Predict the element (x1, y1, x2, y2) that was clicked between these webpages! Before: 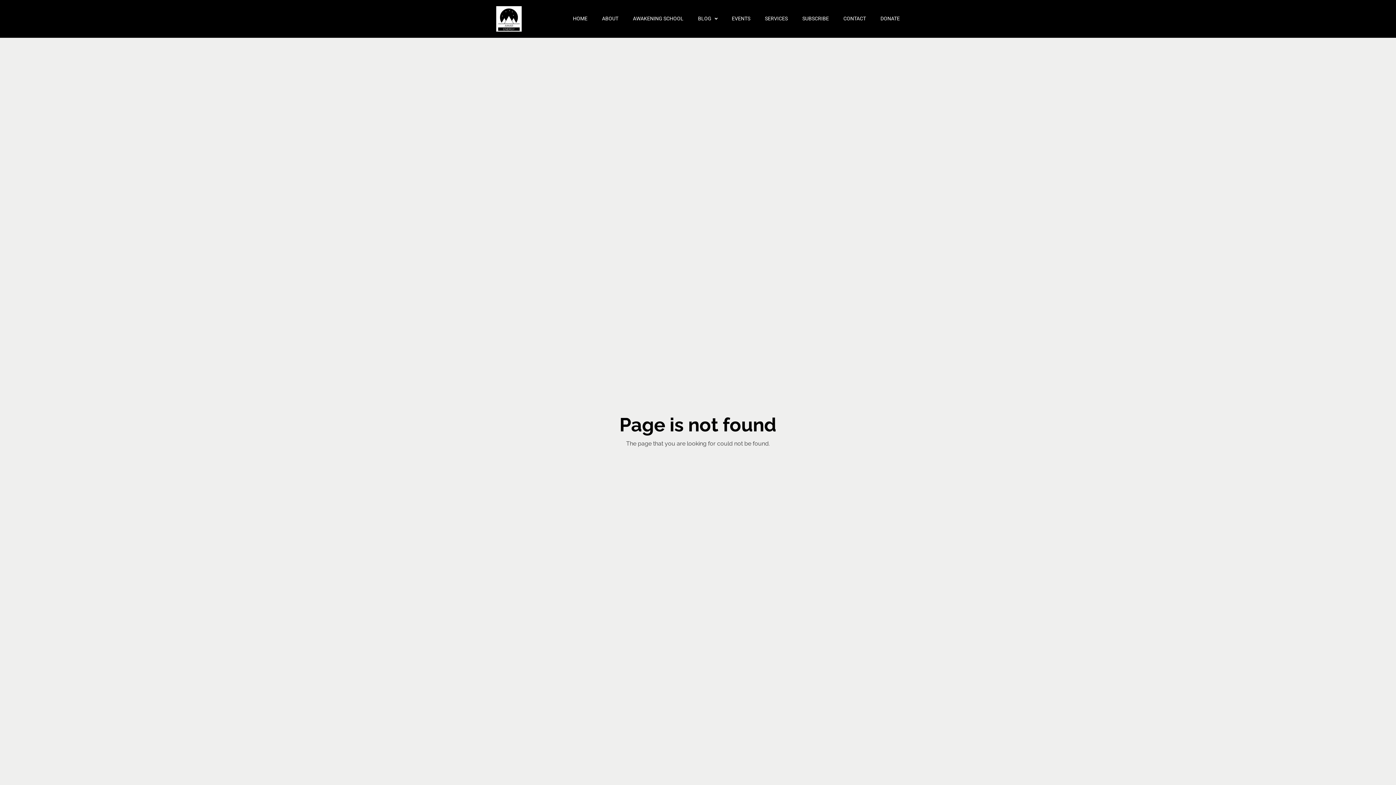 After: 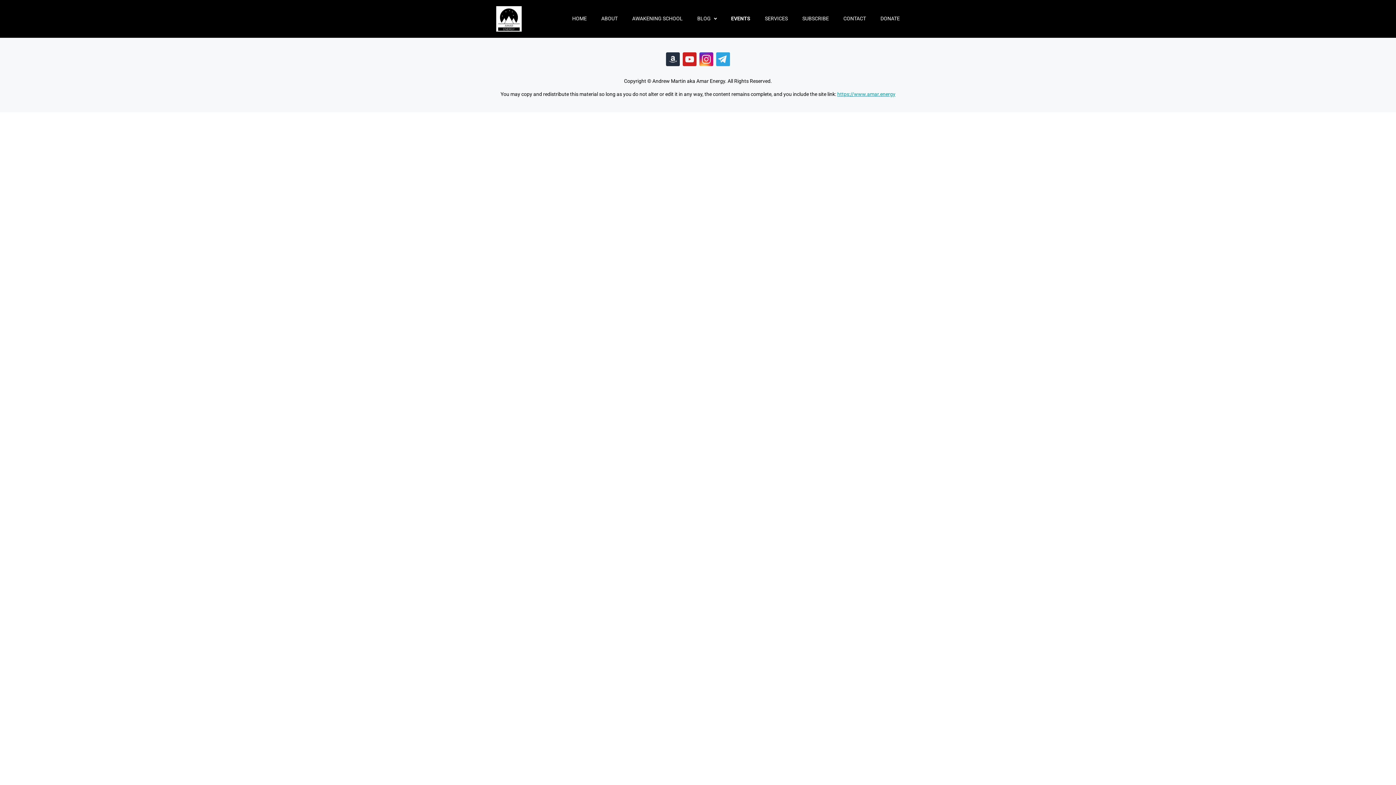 Action: bbox: (732, 11, 750, 26) label: EVENTS